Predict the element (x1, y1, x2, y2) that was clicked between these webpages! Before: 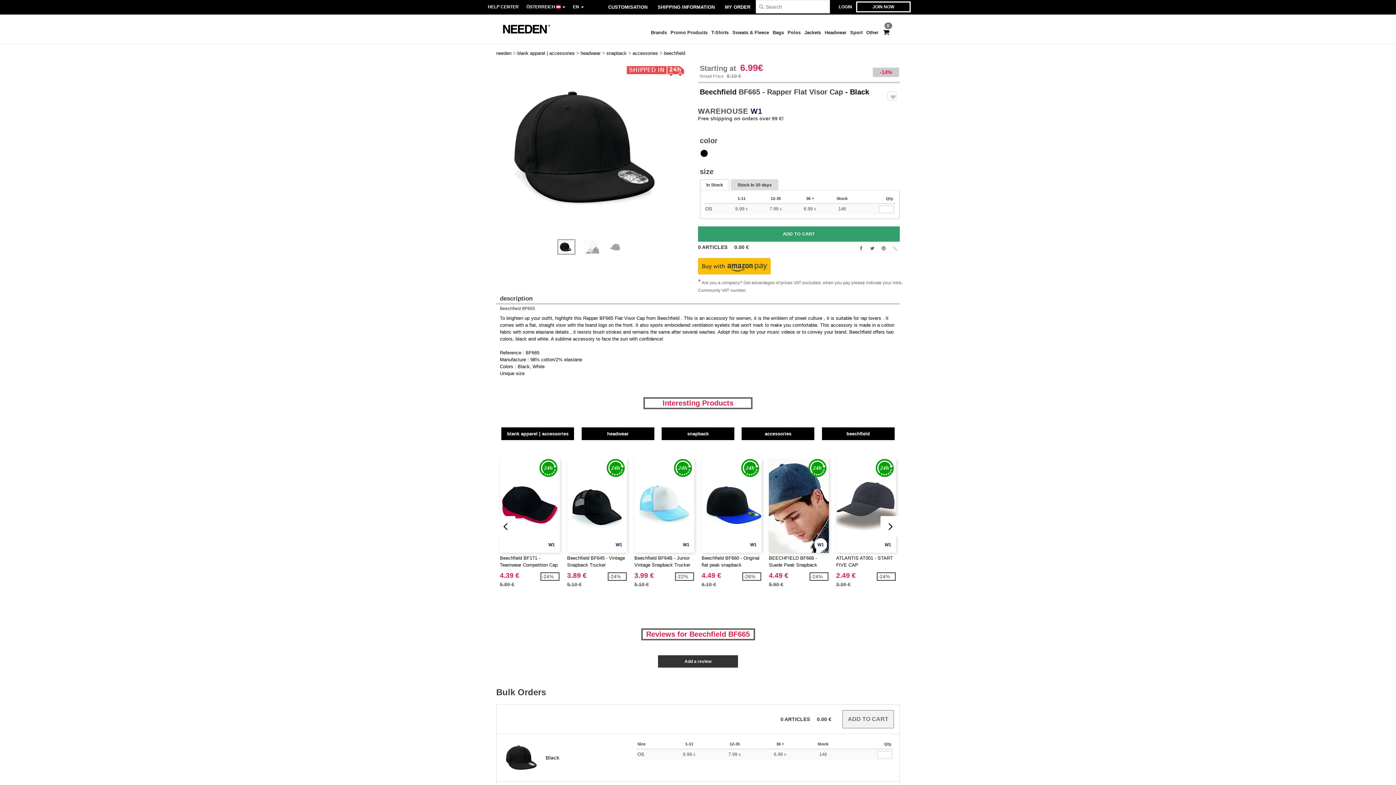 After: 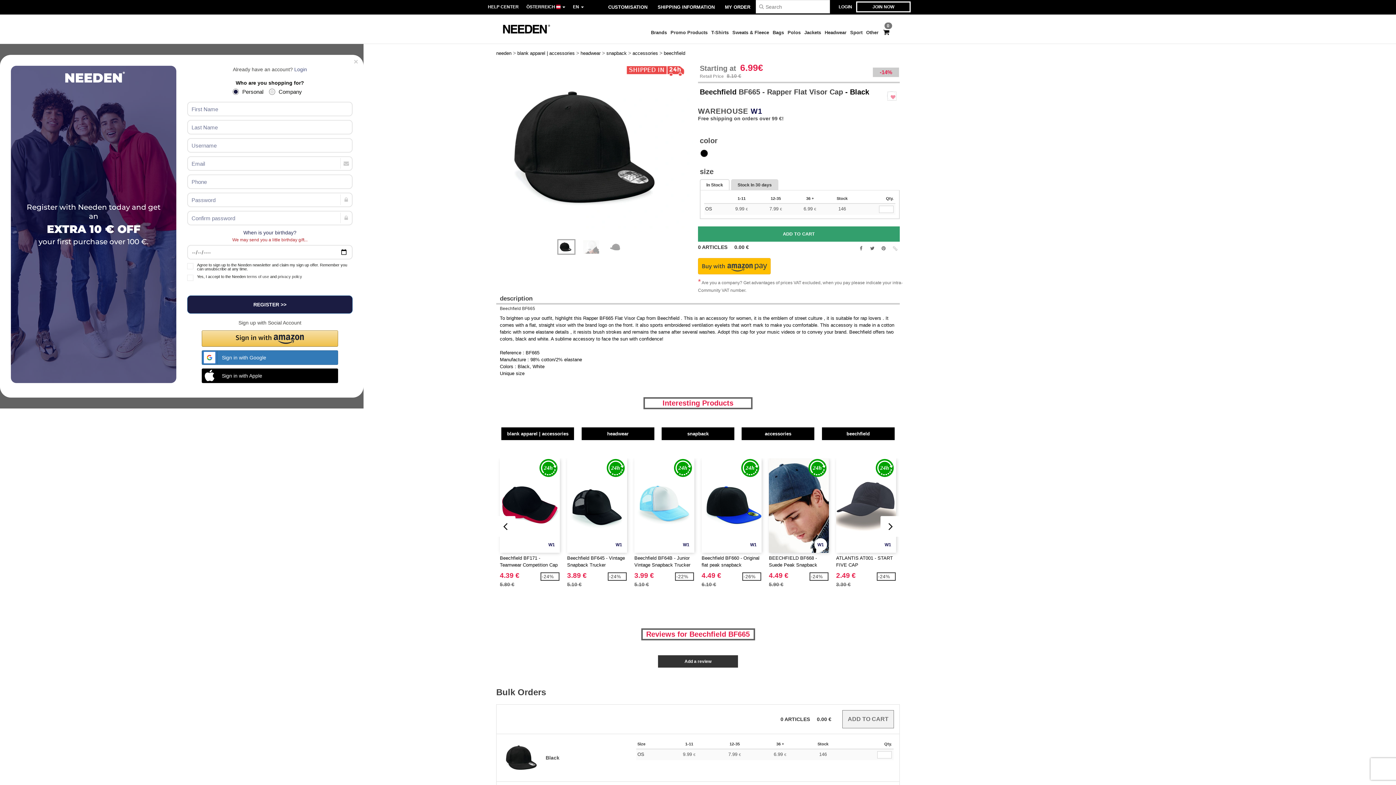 Action: bbox: (887, 94, 896, 100)